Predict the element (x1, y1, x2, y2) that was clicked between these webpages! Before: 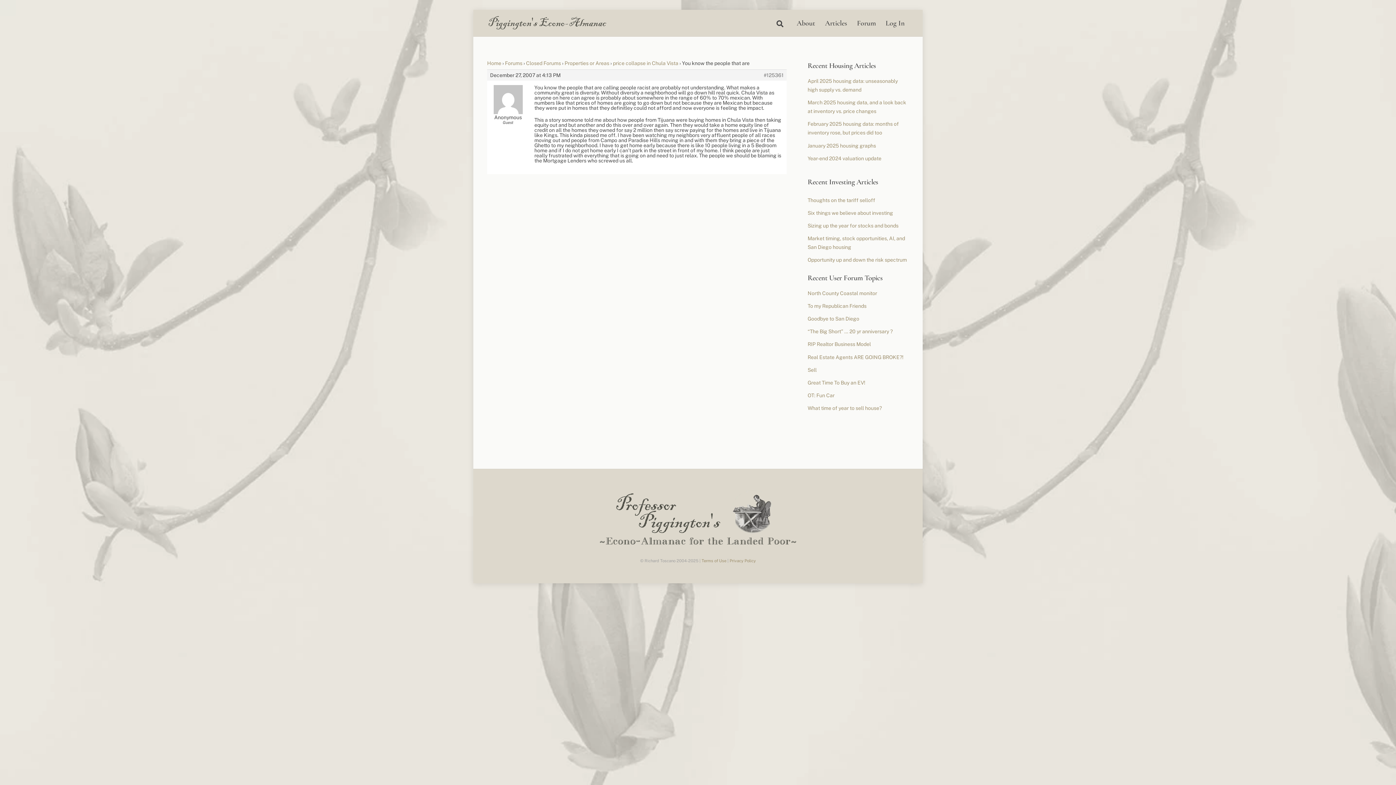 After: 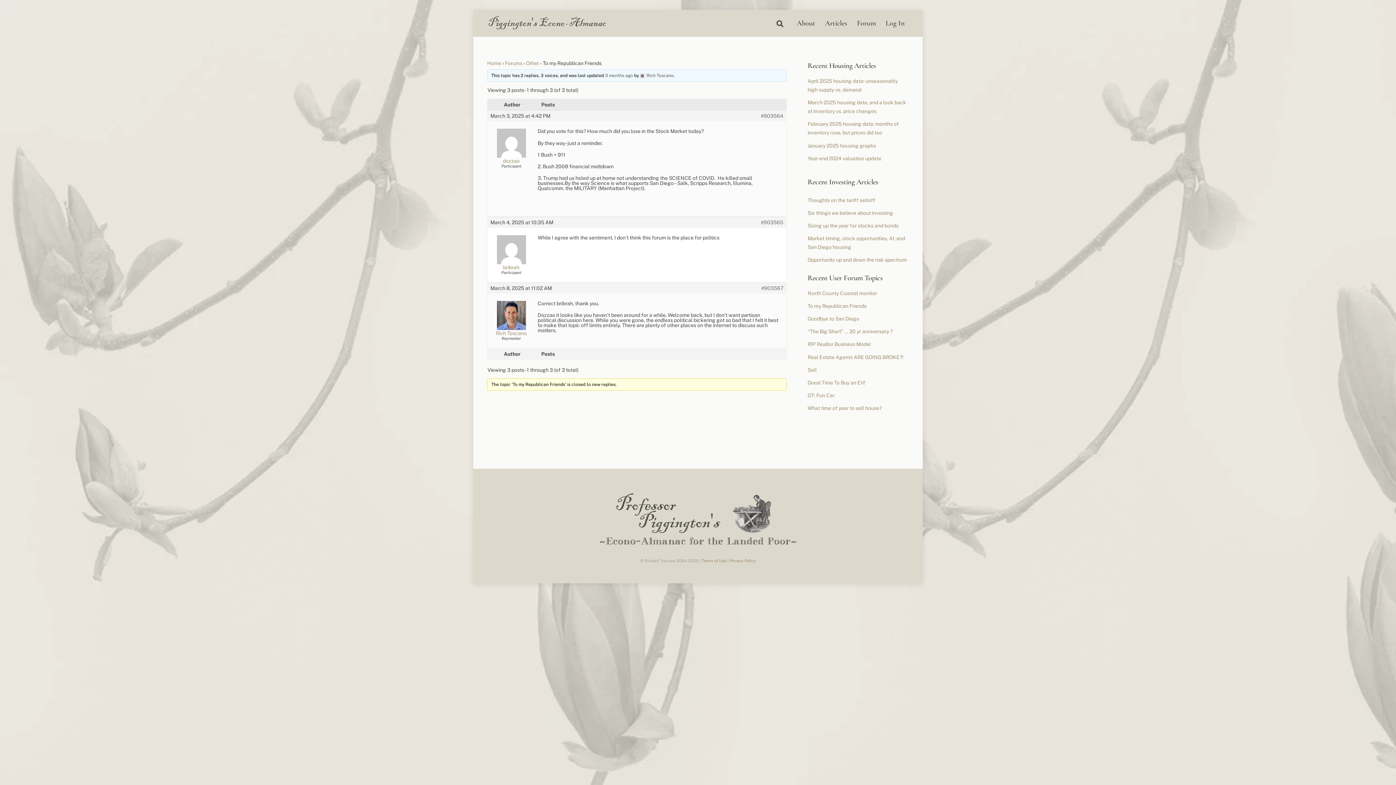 Action: label: To my Republican Friends bbox: (807, 303, 866, 309)